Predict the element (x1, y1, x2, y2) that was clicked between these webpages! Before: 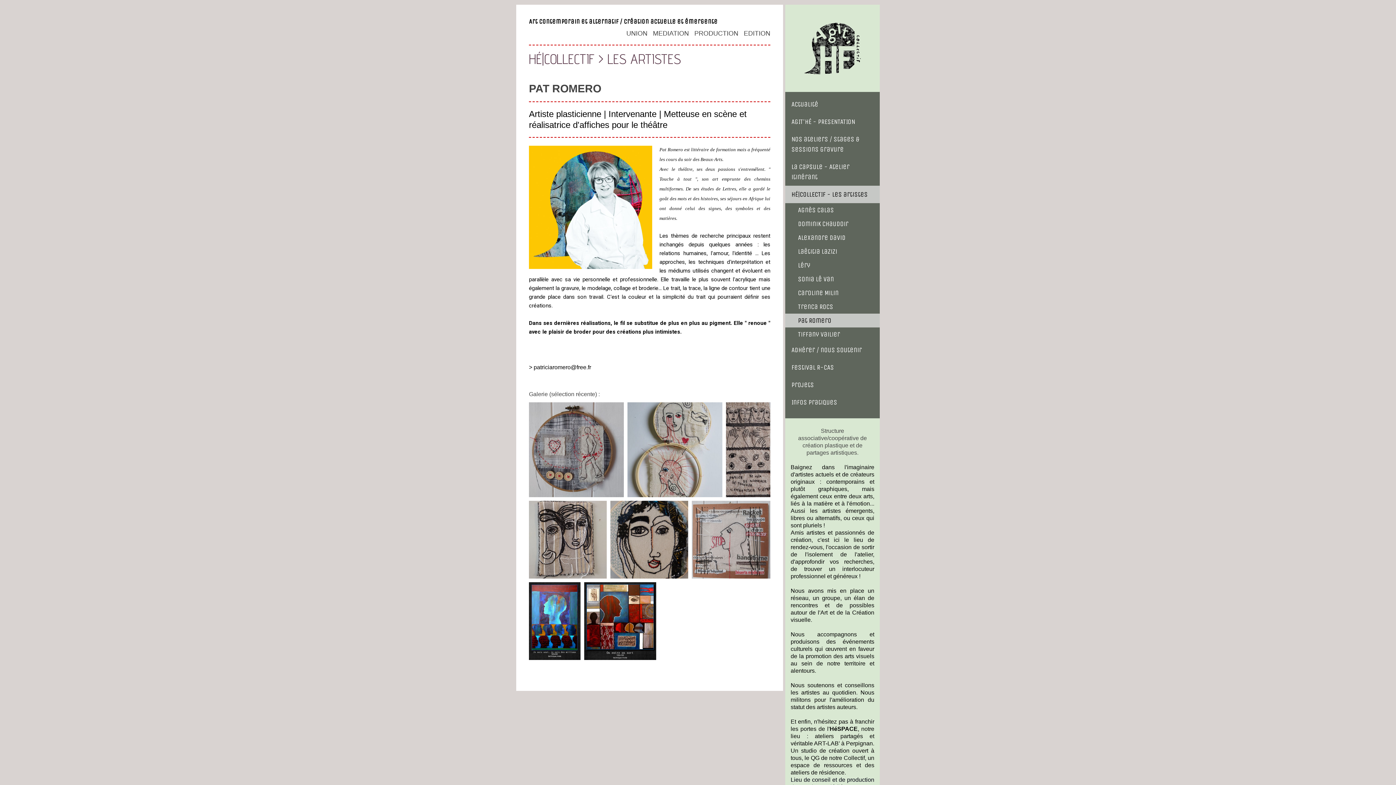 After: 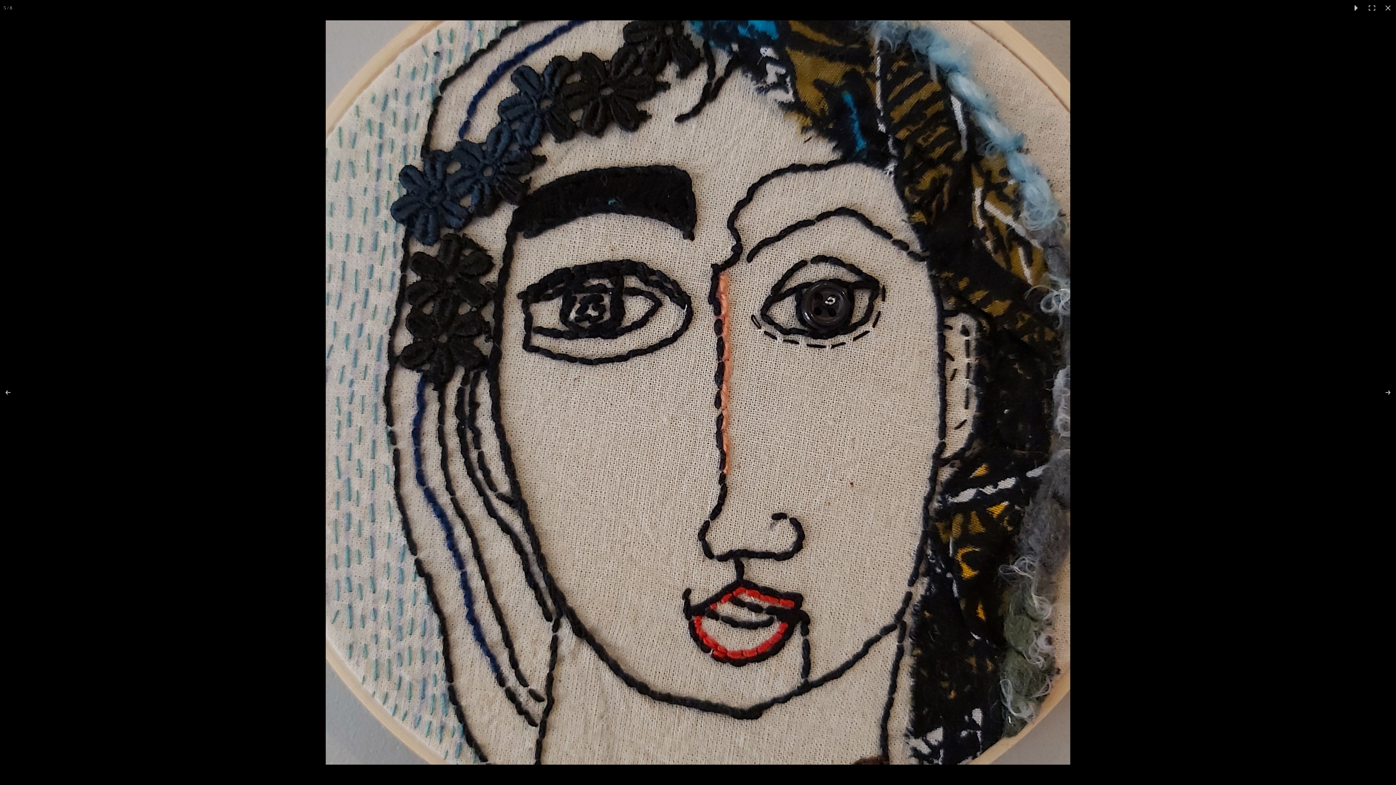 Action: bbox: (610, 501, 692, 578)